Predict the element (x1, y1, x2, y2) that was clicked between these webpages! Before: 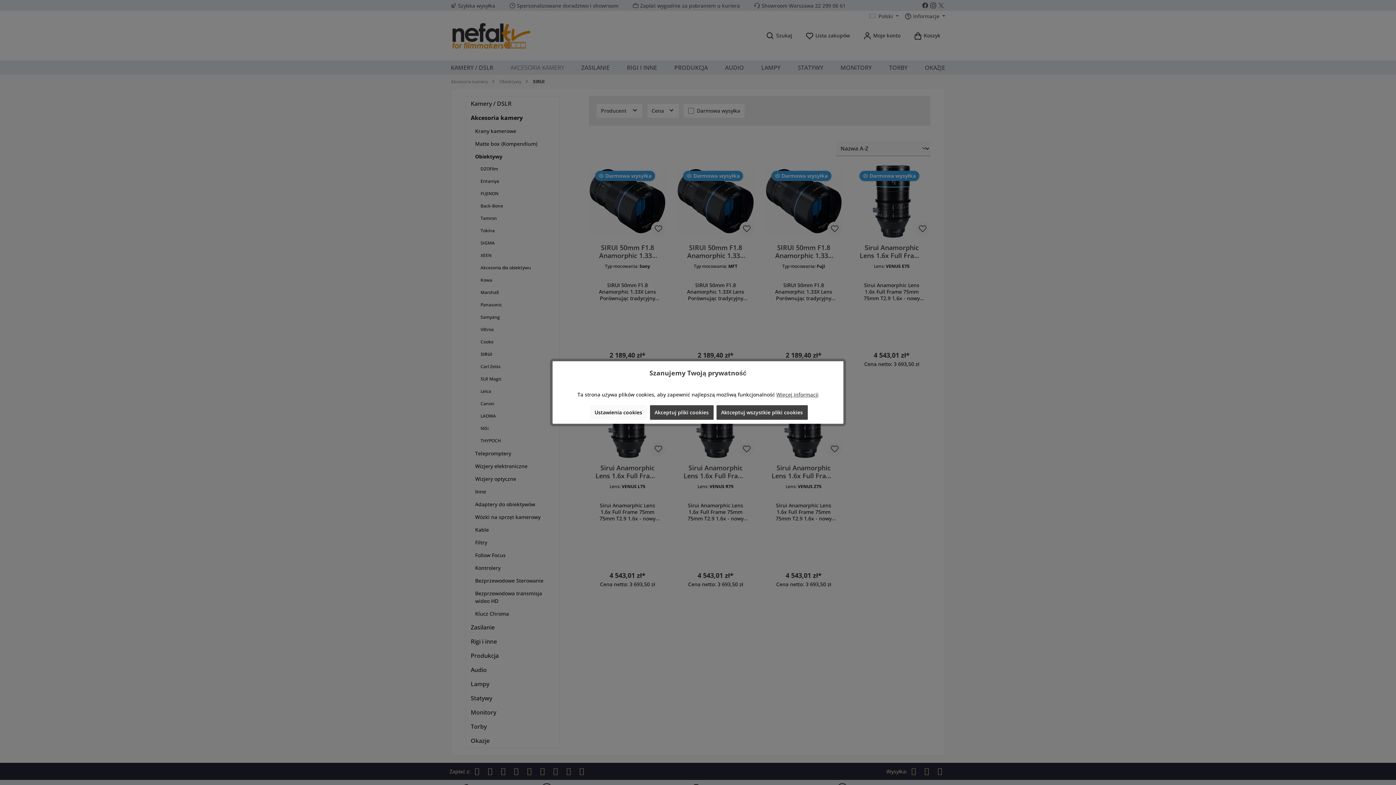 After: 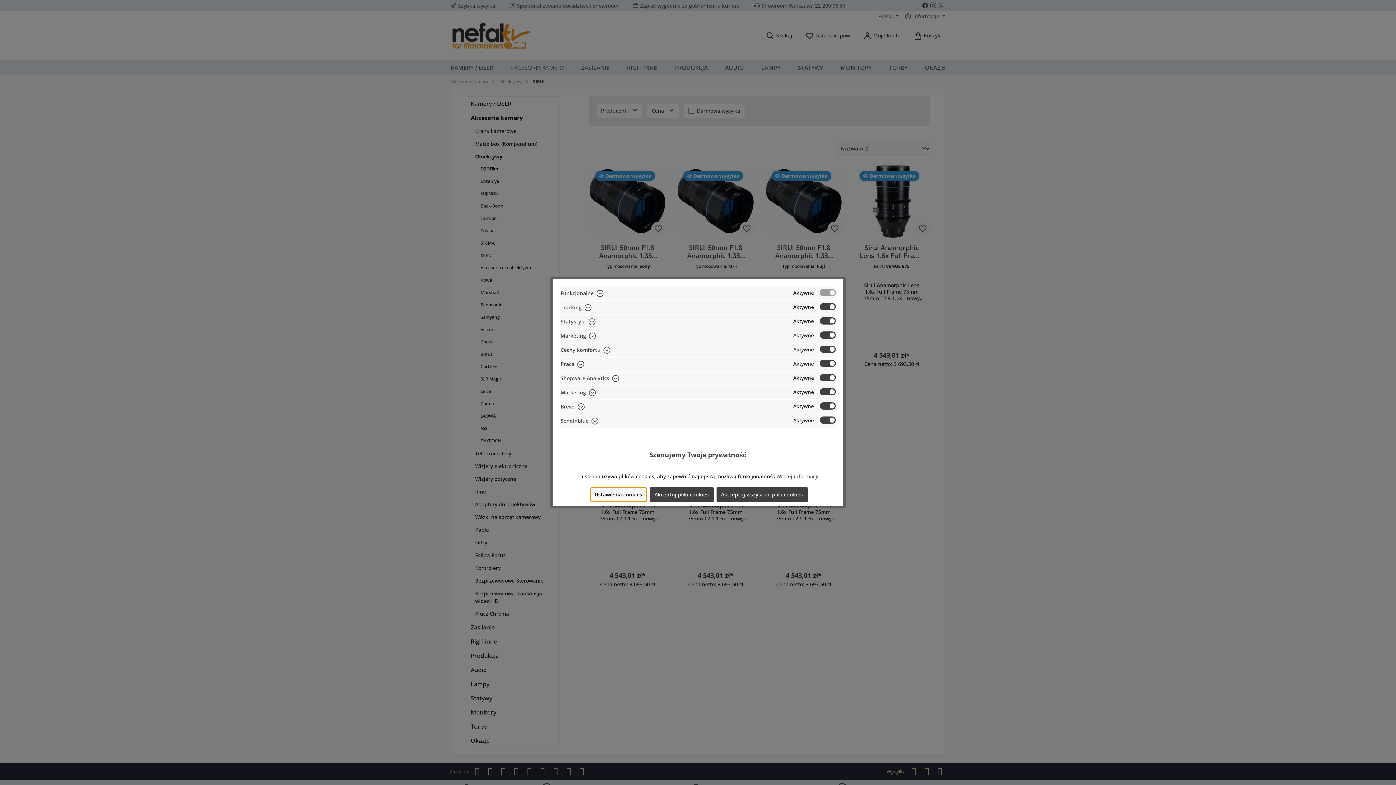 Action: bbox: (590, 405, 647, 420) label: Ustawienia cookies